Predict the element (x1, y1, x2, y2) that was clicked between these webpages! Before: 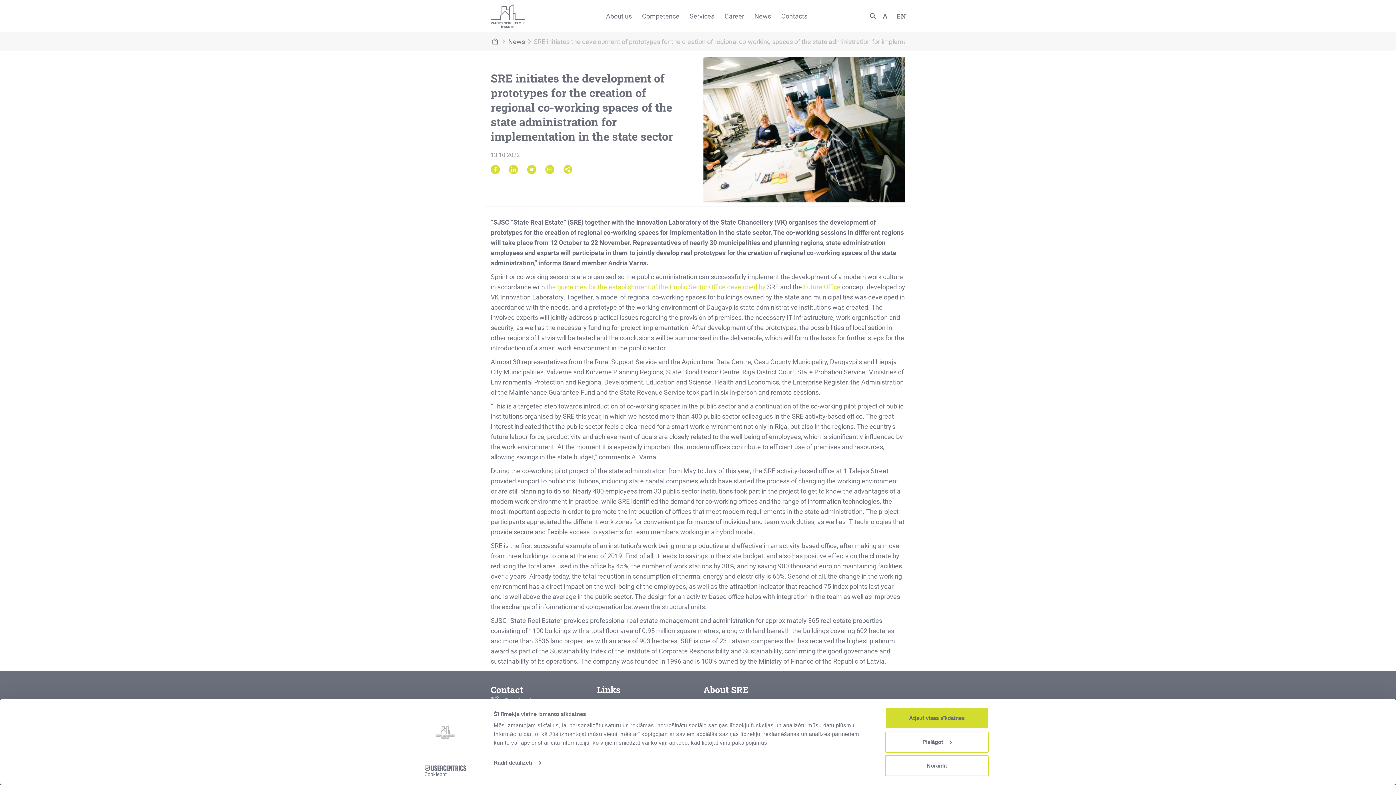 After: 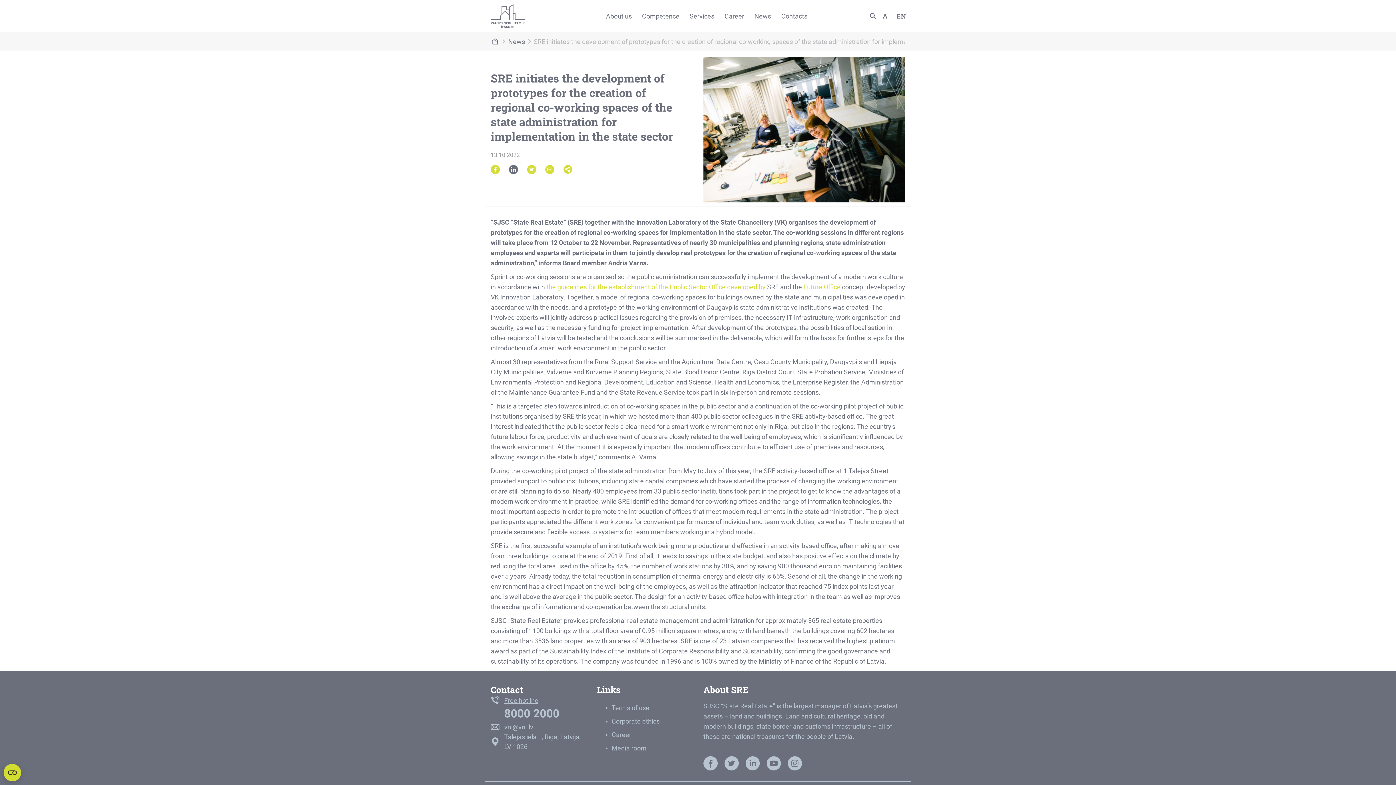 Action: bbox: (509, 165, 523, 174)